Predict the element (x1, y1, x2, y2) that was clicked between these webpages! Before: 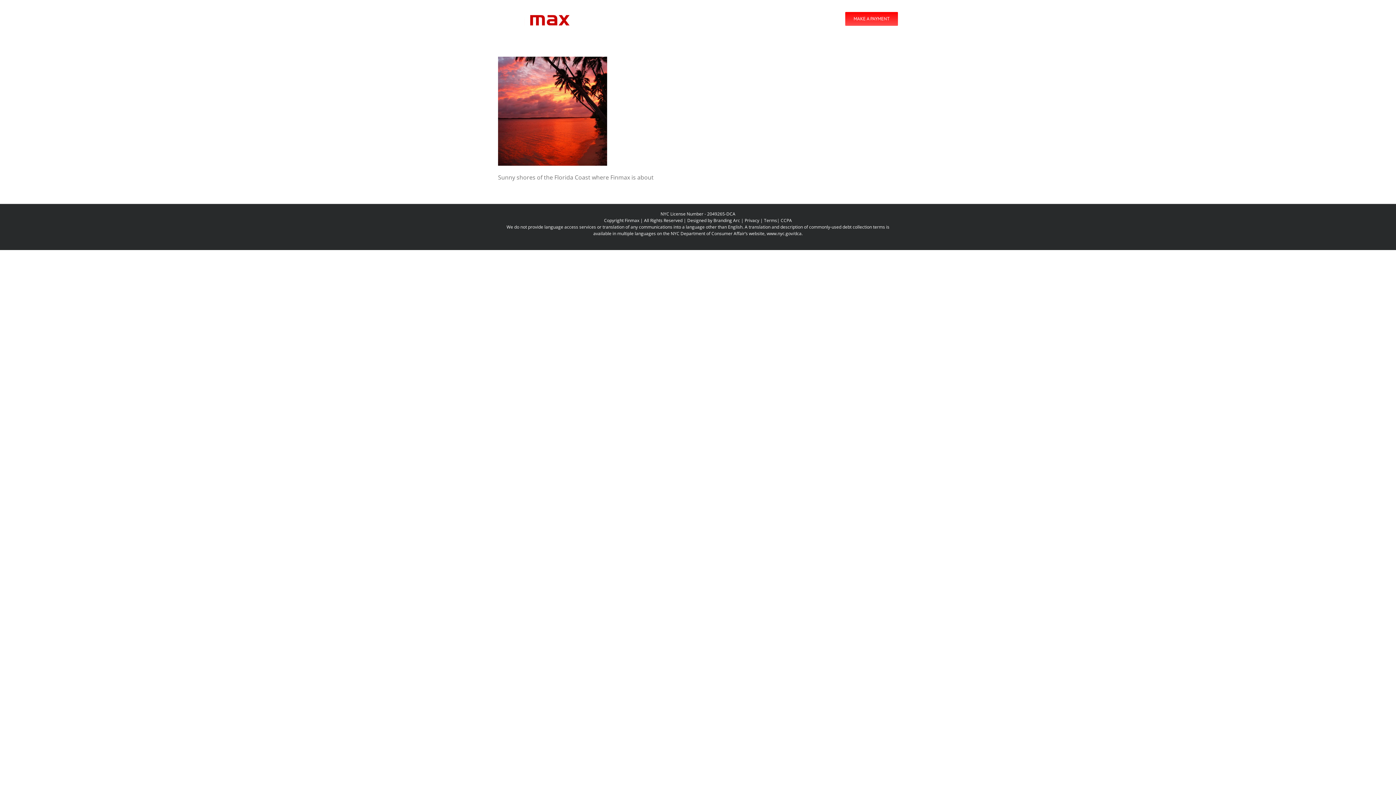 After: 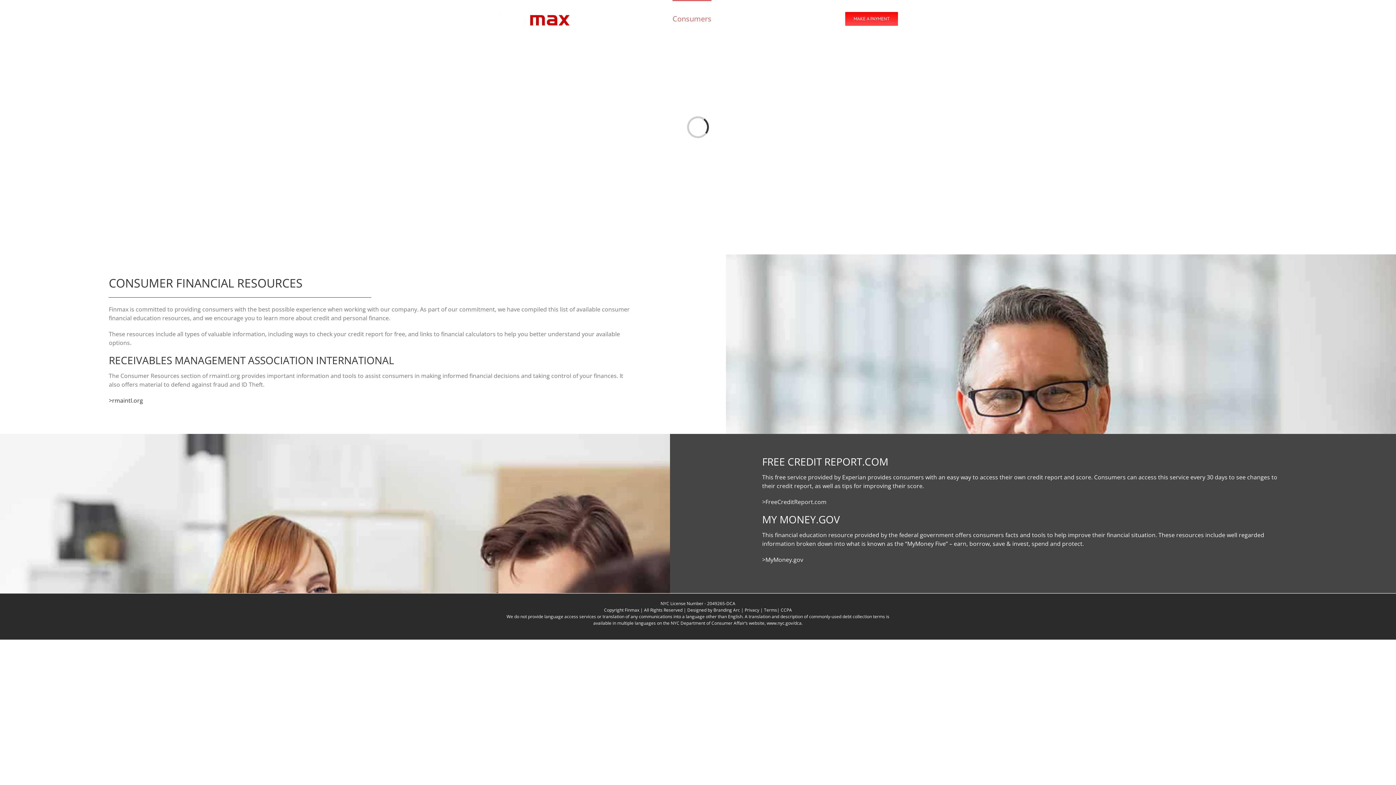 Action: label: Consumers bbox: (672, 0, 711, 36)